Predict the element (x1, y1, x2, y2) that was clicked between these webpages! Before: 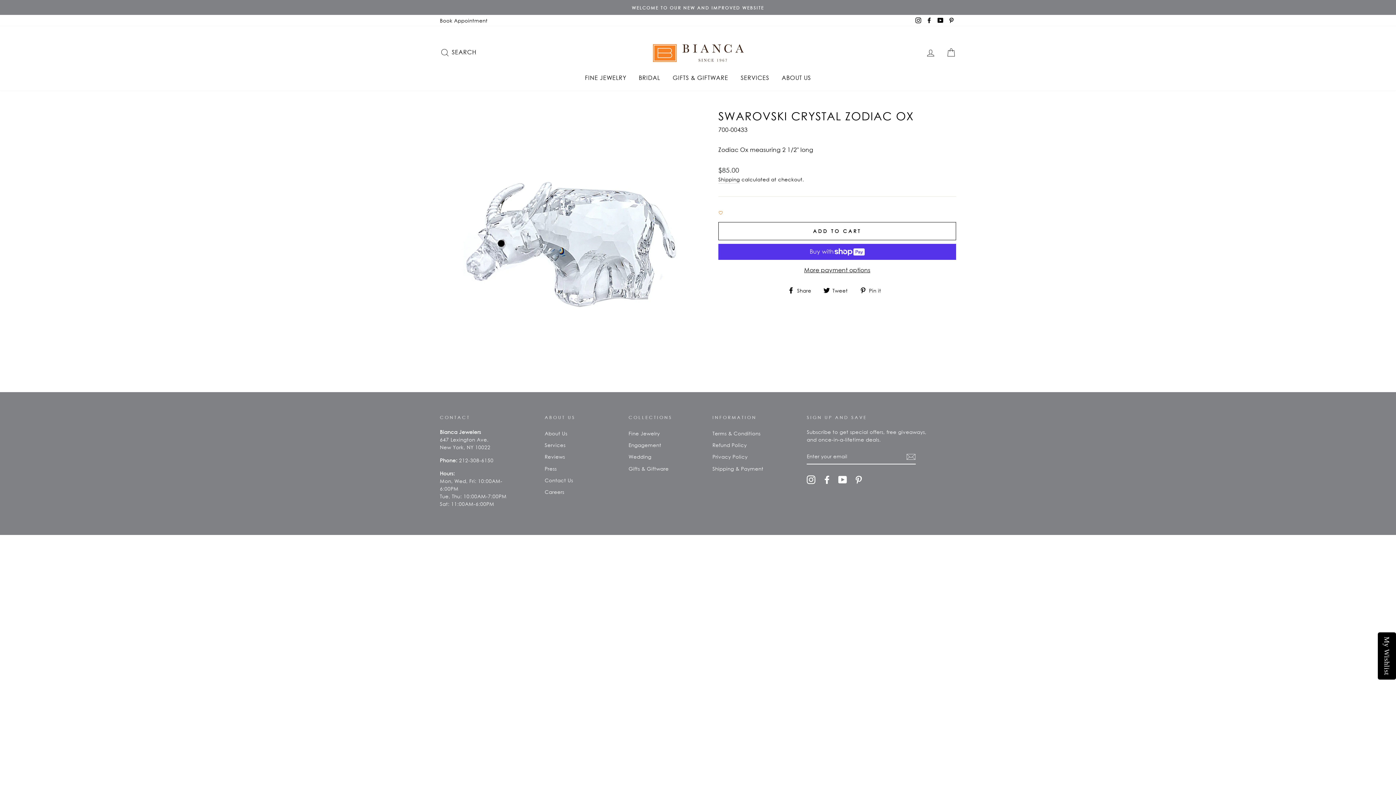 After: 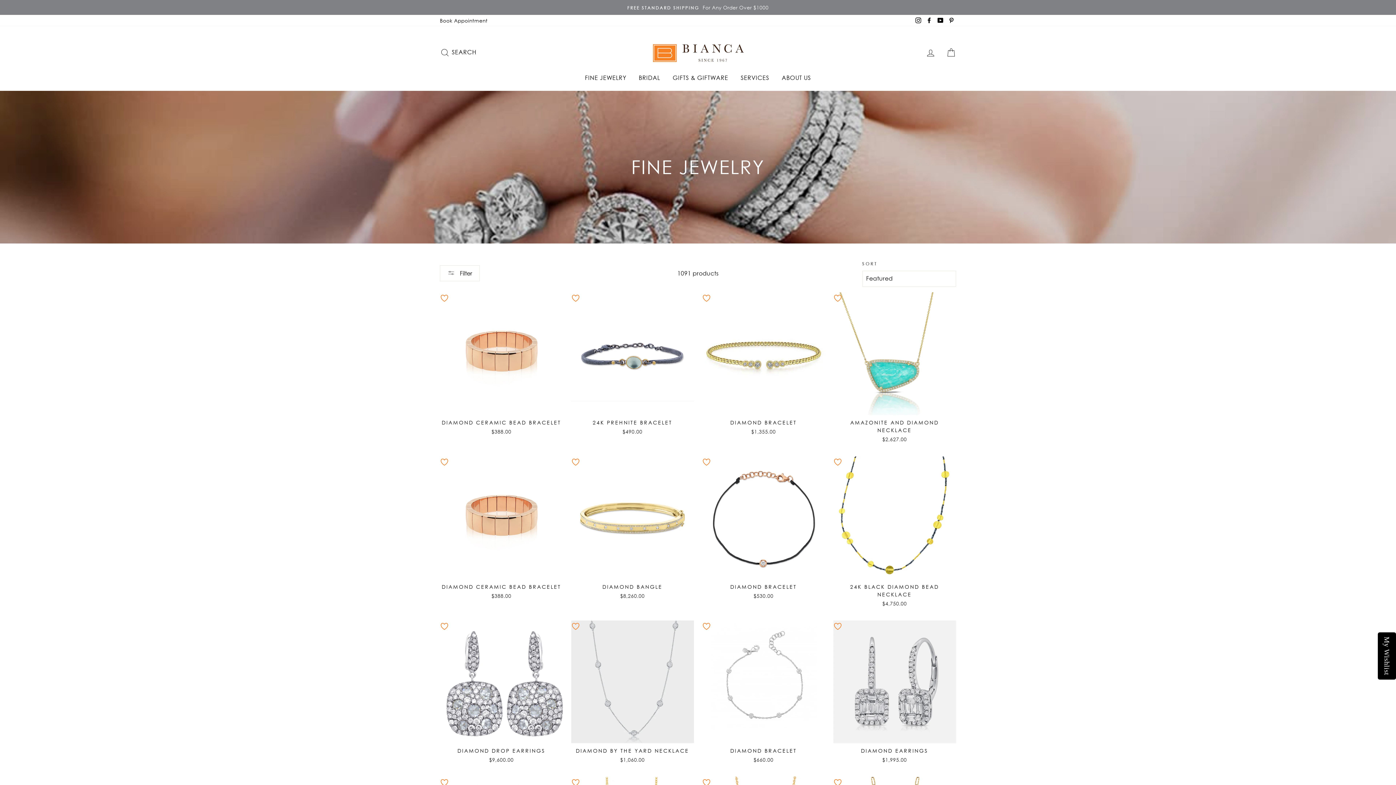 Action: label: FINE JEWELRY bbox: (579, 72, 631, 83)